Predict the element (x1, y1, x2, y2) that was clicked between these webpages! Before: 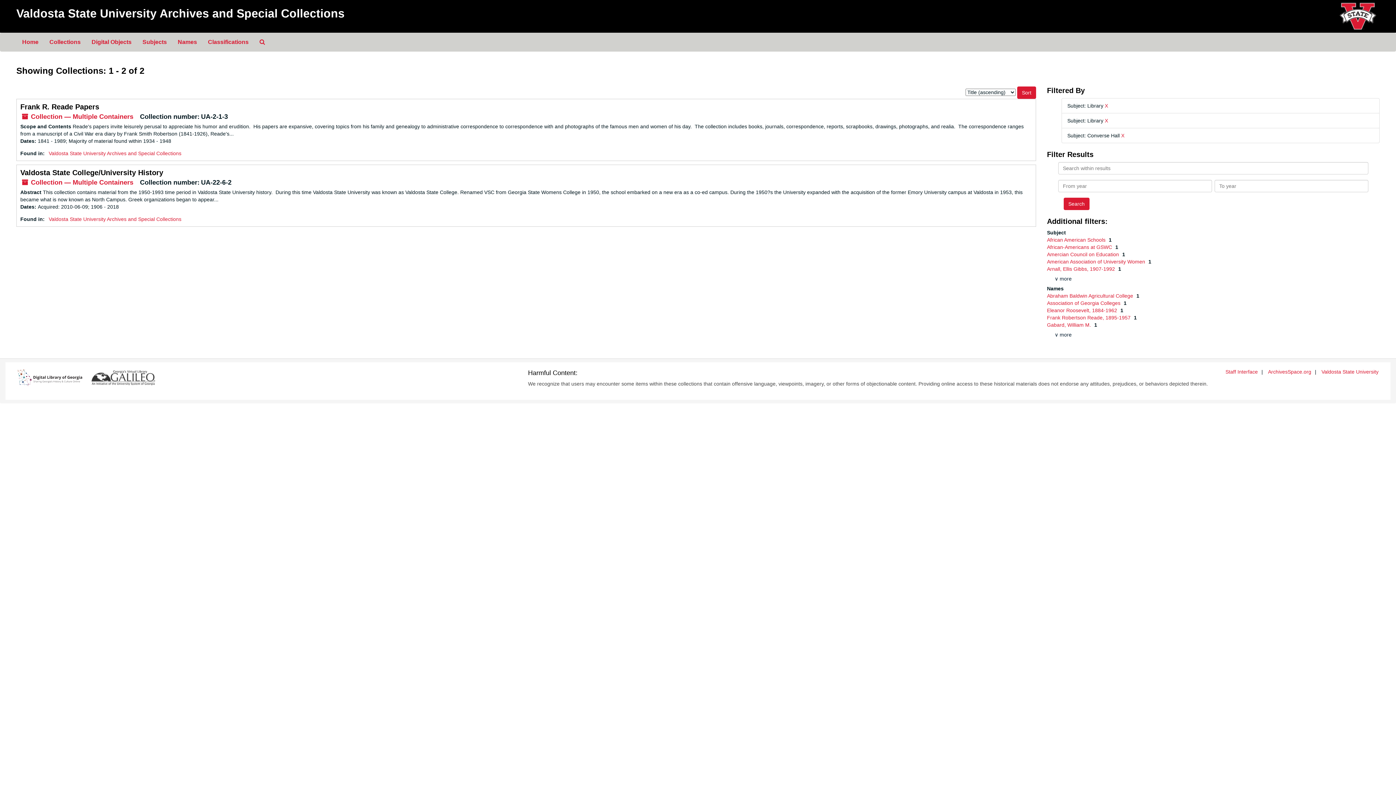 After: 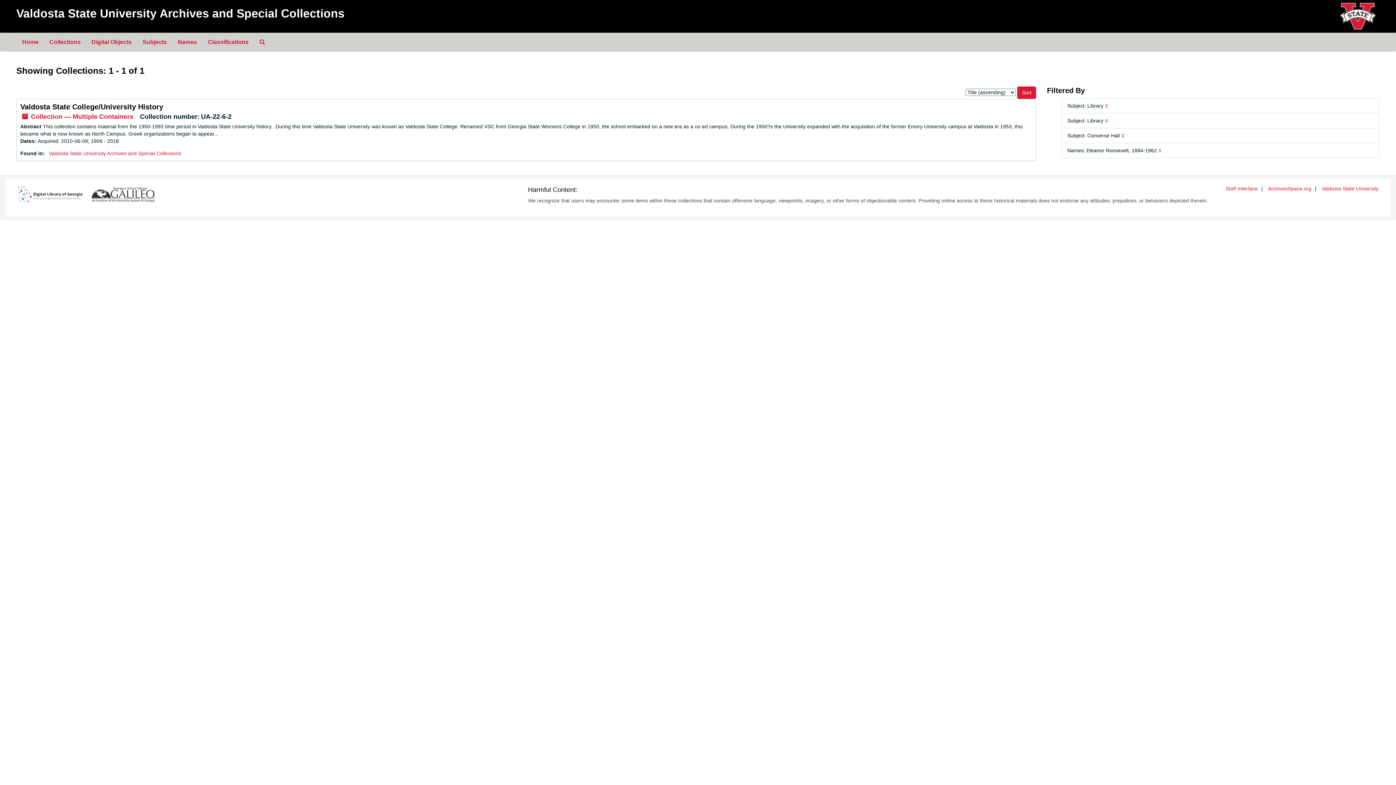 Action: label: Eleanor Roosevelt, 1884-1962  bbox: (1047, 307, 1118, 313)